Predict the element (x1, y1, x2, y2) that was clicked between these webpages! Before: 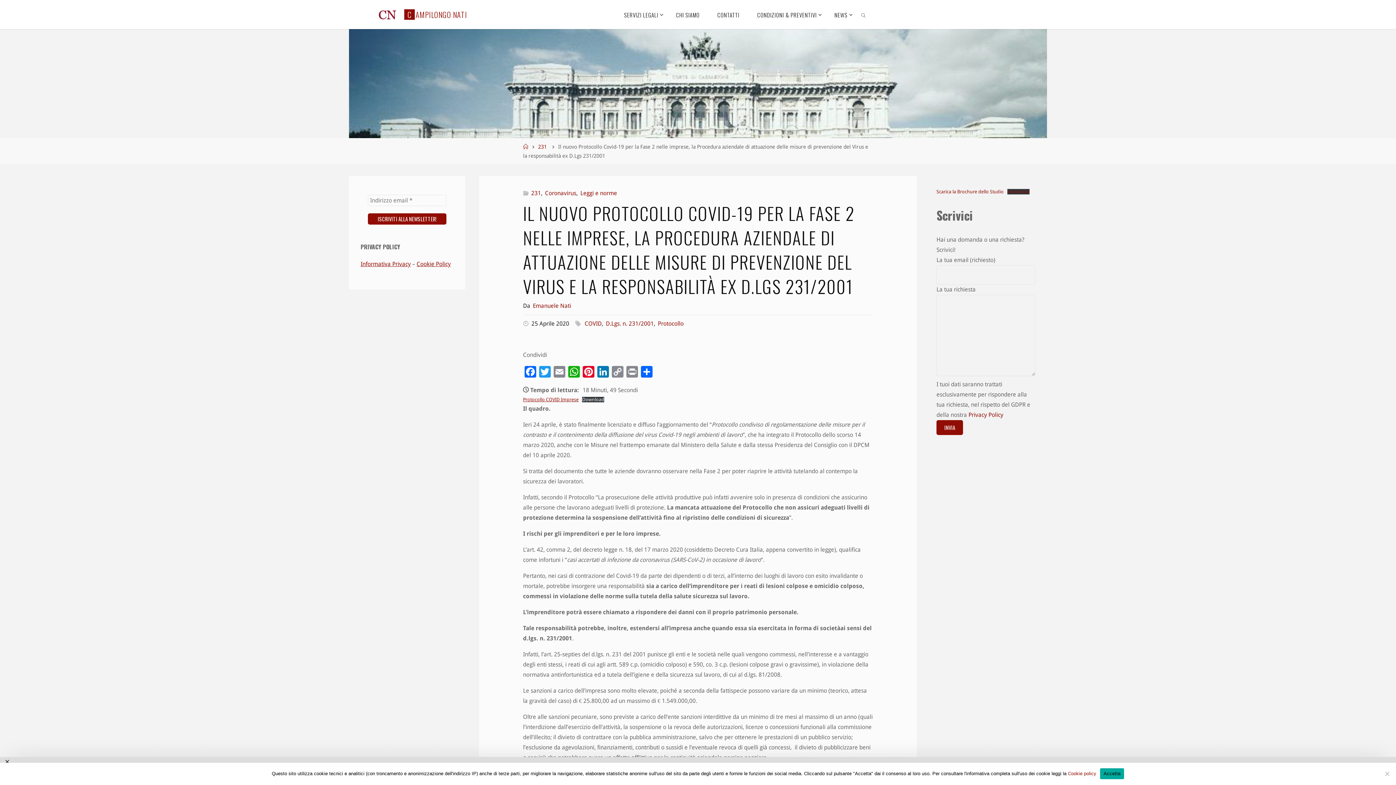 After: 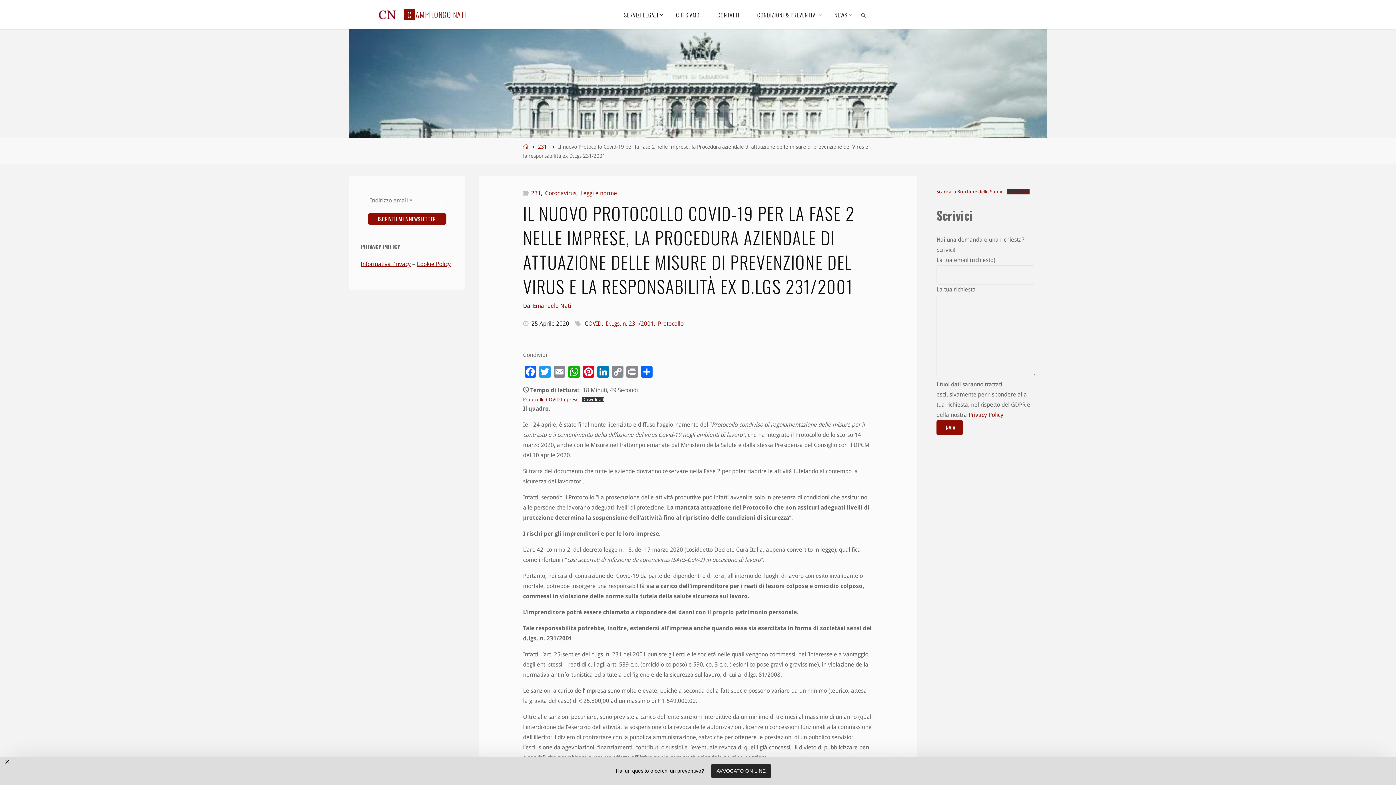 Action: label: Accetta bbox: (1100, 768, 1124, 779)